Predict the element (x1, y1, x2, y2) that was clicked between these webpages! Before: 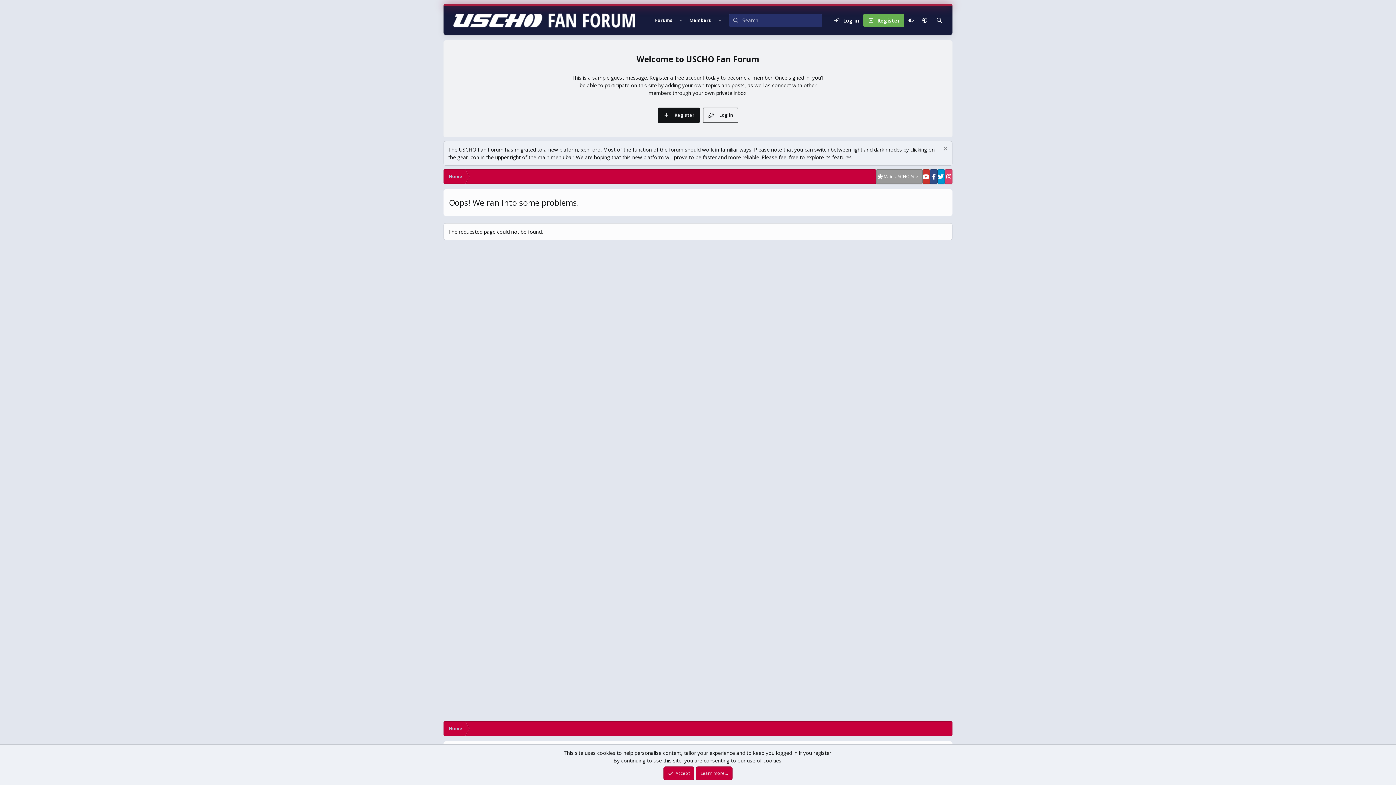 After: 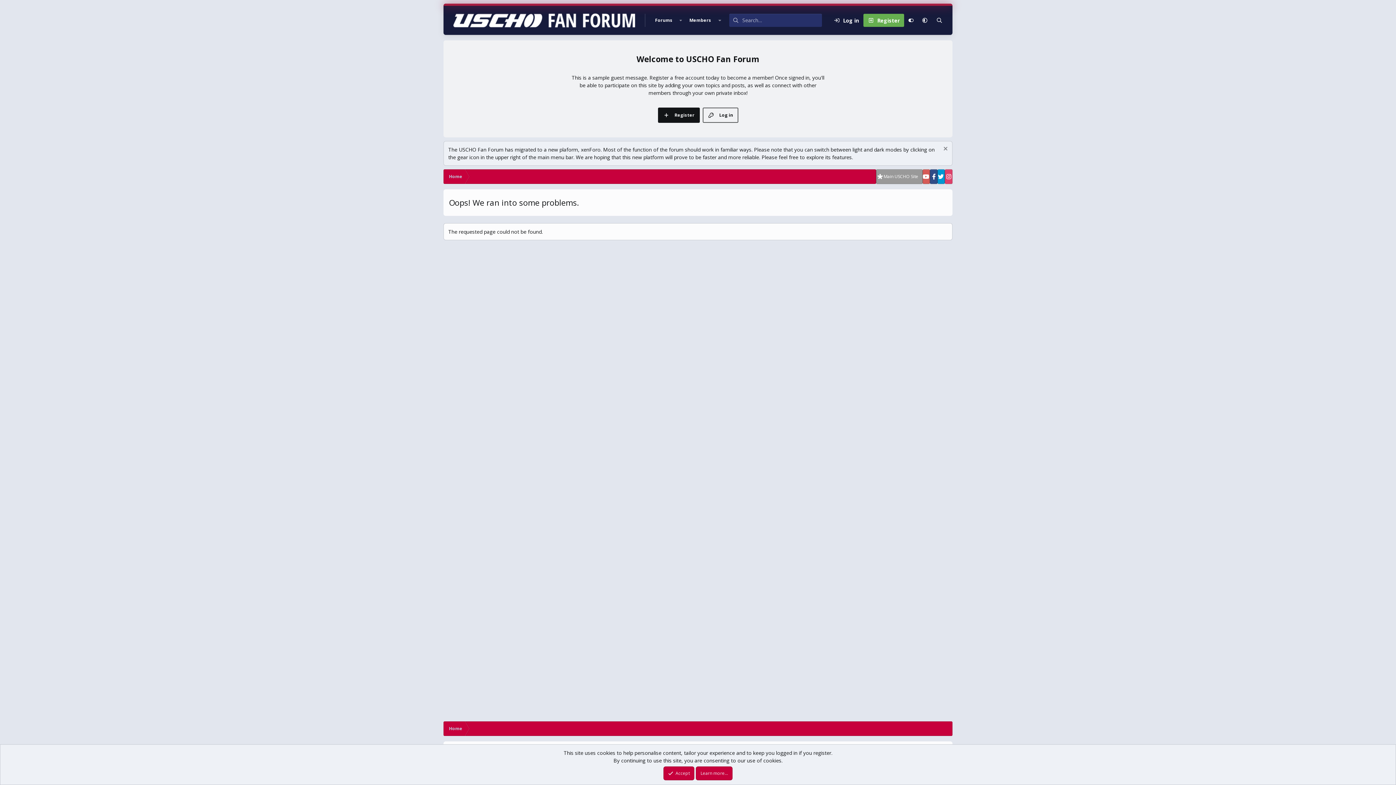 Action: bbox: (922, 169, 930, 184)